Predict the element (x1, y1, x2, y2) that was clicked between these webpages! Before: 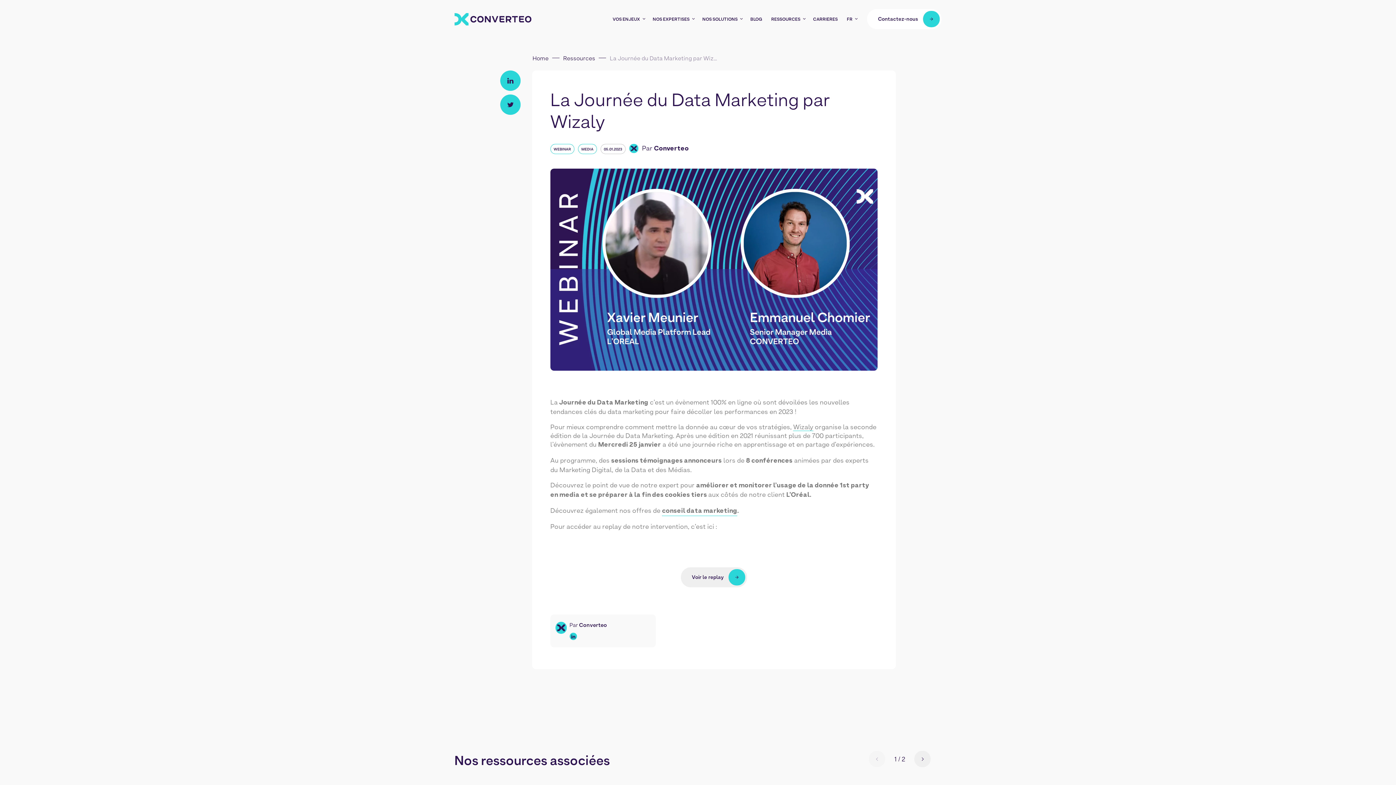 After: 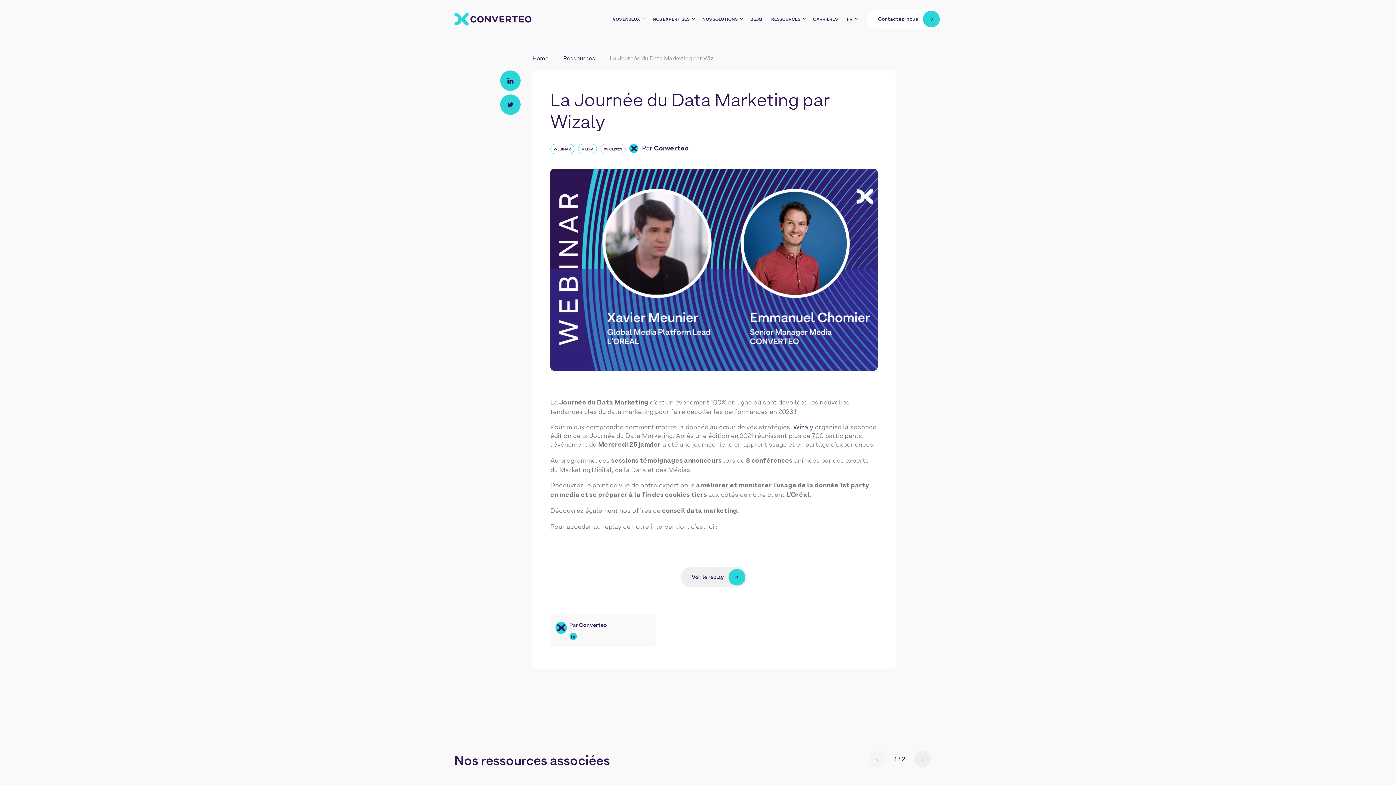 Action: label: Wizaly bbox: (793, 423, 813, 431)